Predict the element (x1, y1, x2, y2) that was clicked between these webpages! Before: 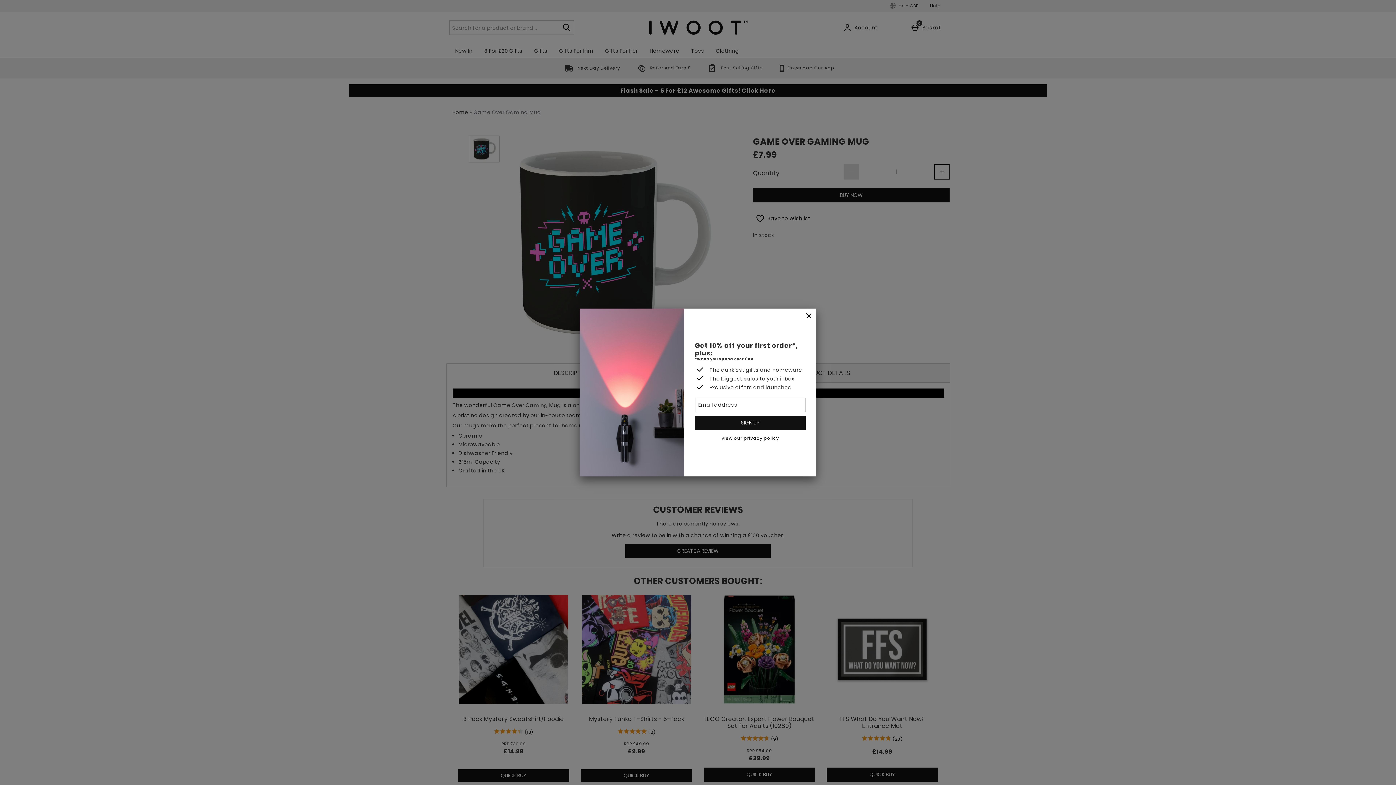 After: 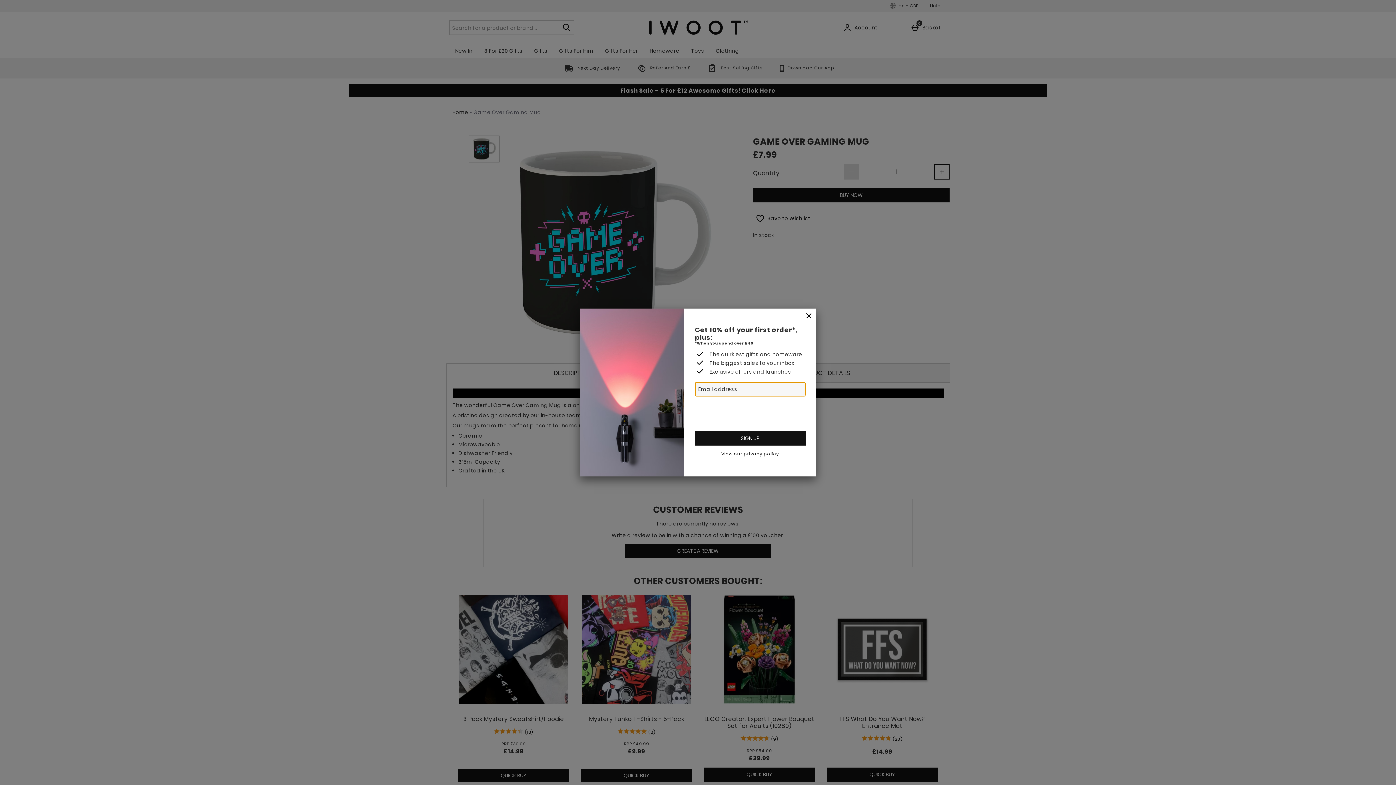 Action: bbox: (695, 415, 805, 430) label: SIGN UP